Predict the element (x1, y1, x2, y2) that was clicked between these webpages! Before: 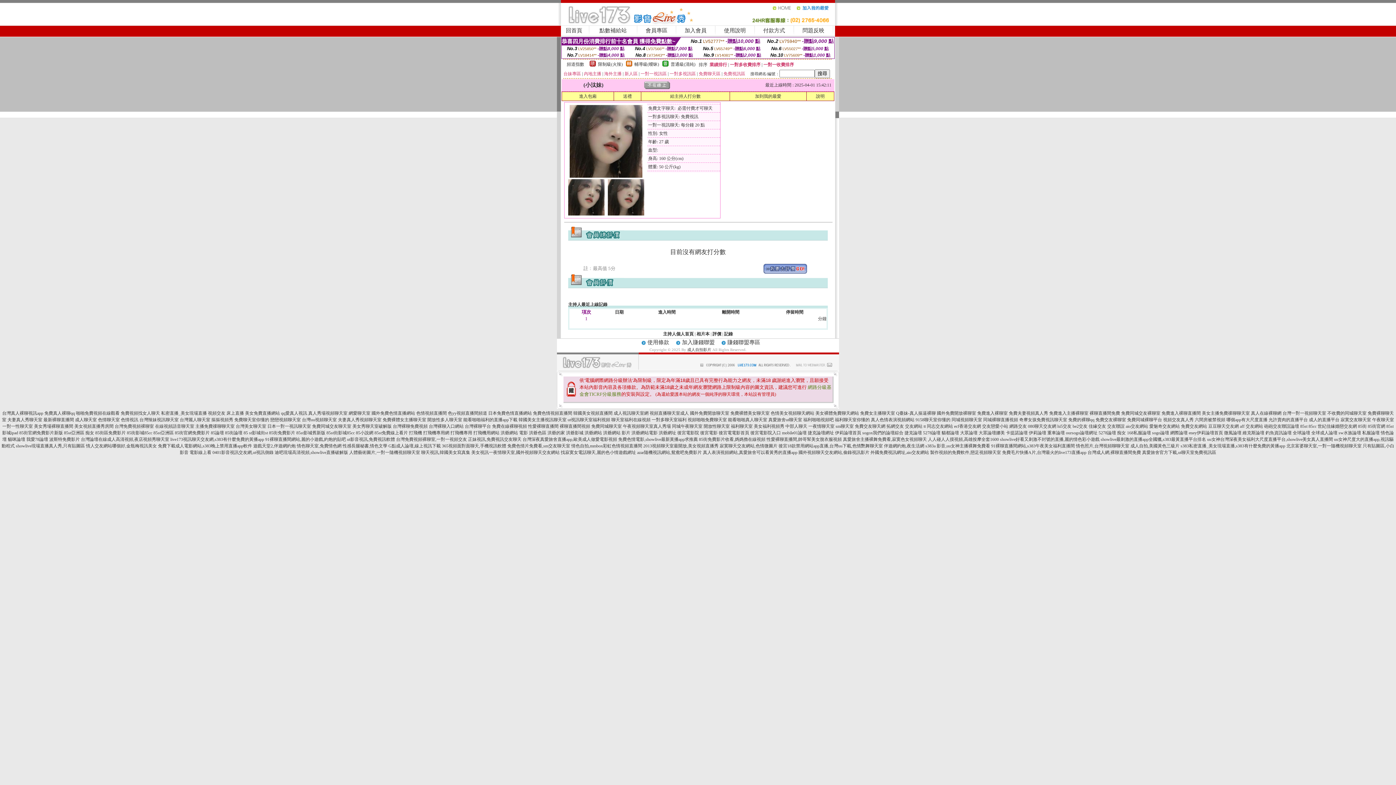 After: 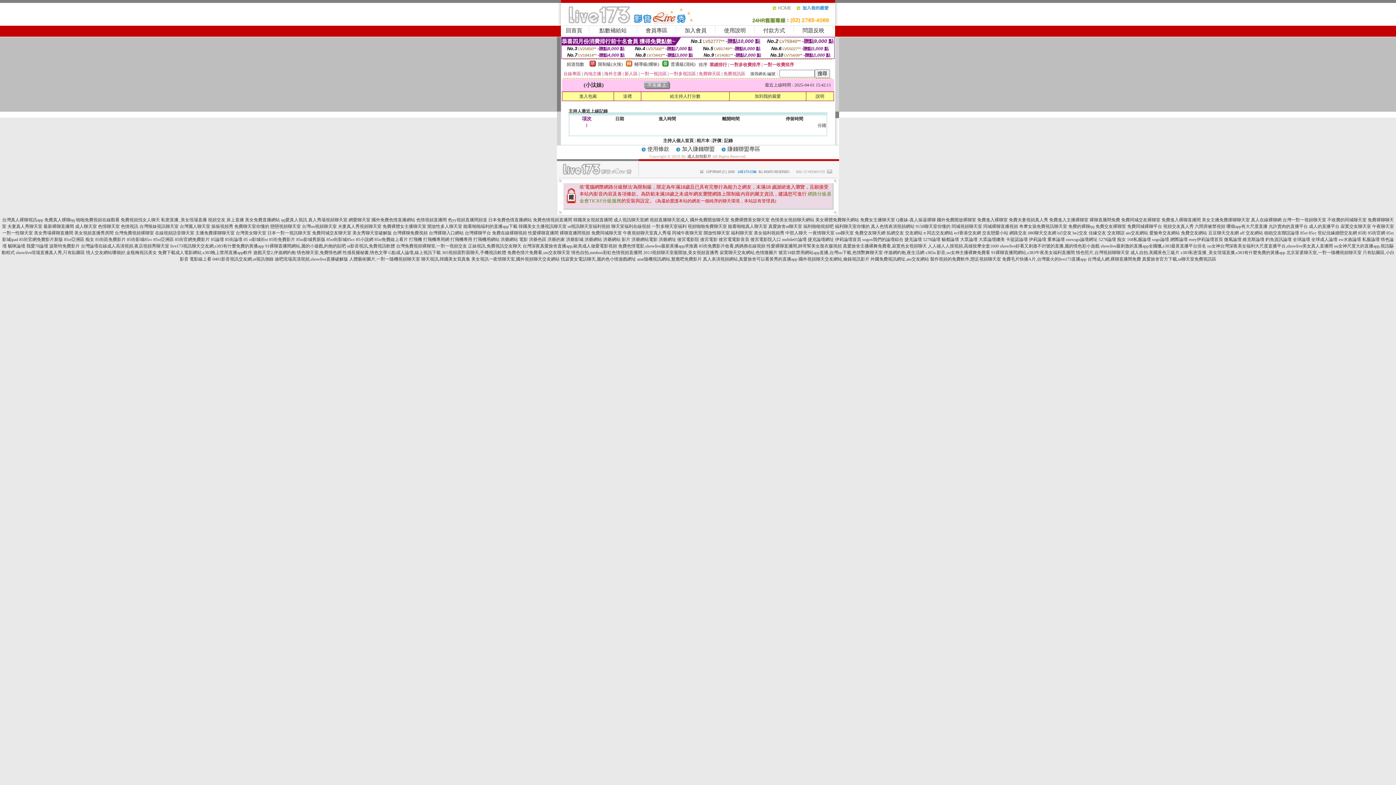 Action: bbox: (724, 331, 733, 336) label: 記錄